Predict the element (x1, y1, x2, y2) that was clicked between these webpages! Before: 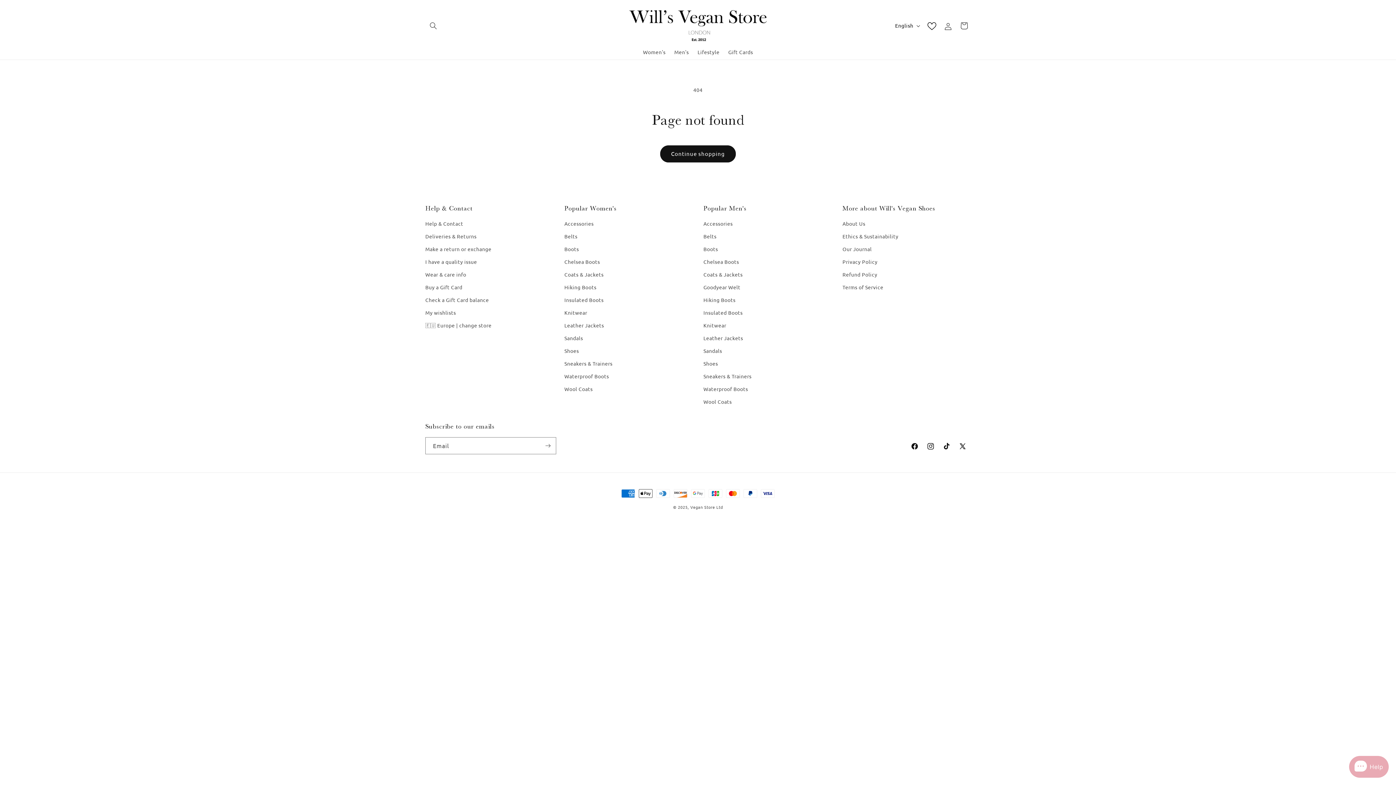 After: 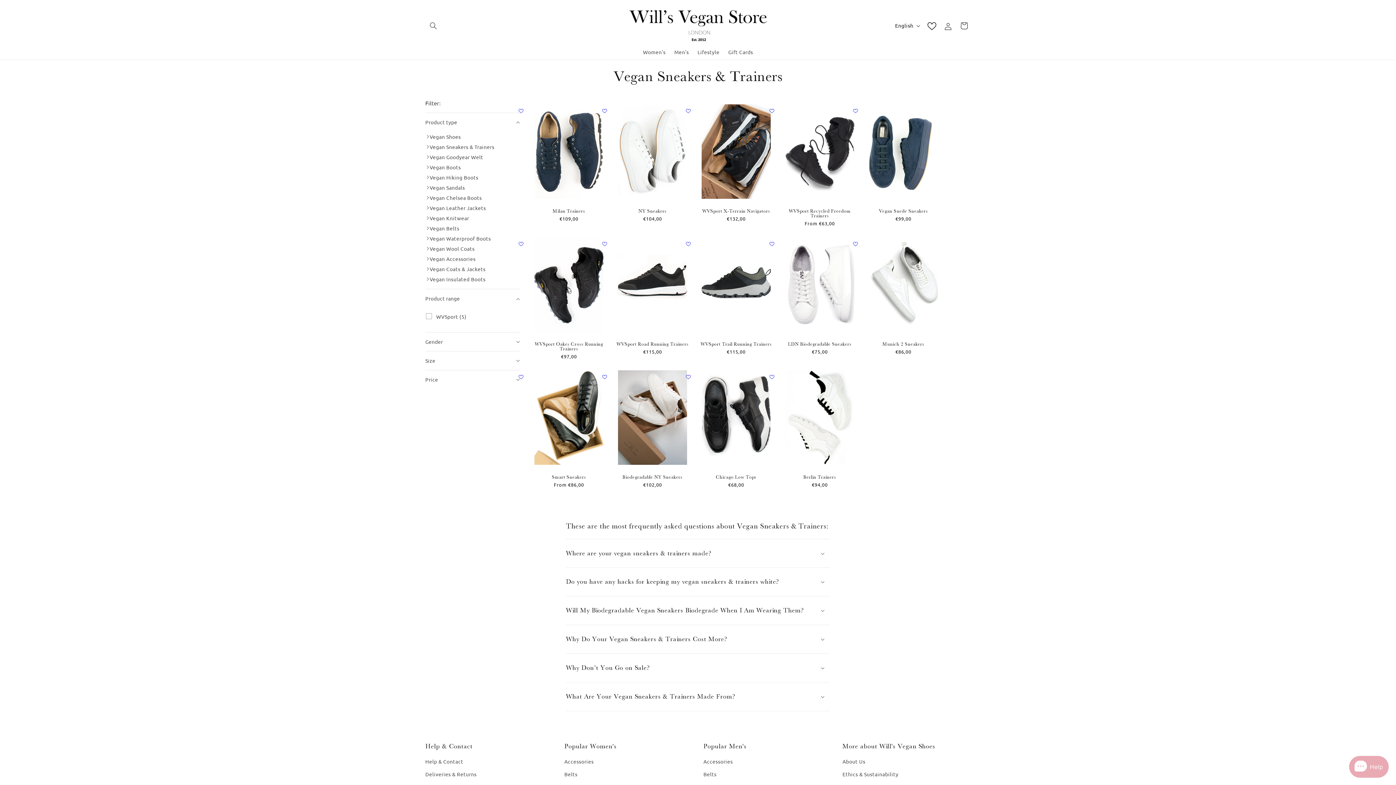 Action: bbox: (703, 370, 751, 382) label: Sneakers & Trainers